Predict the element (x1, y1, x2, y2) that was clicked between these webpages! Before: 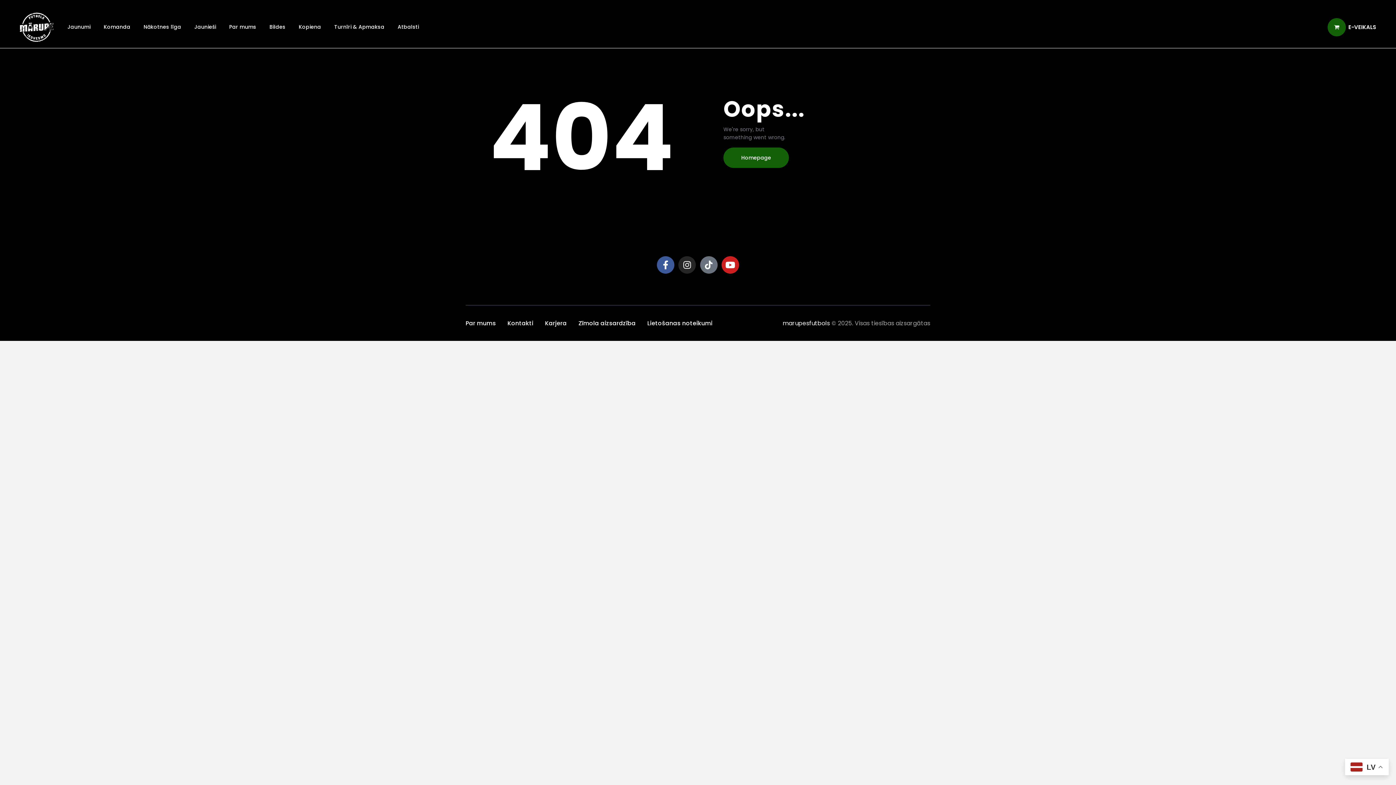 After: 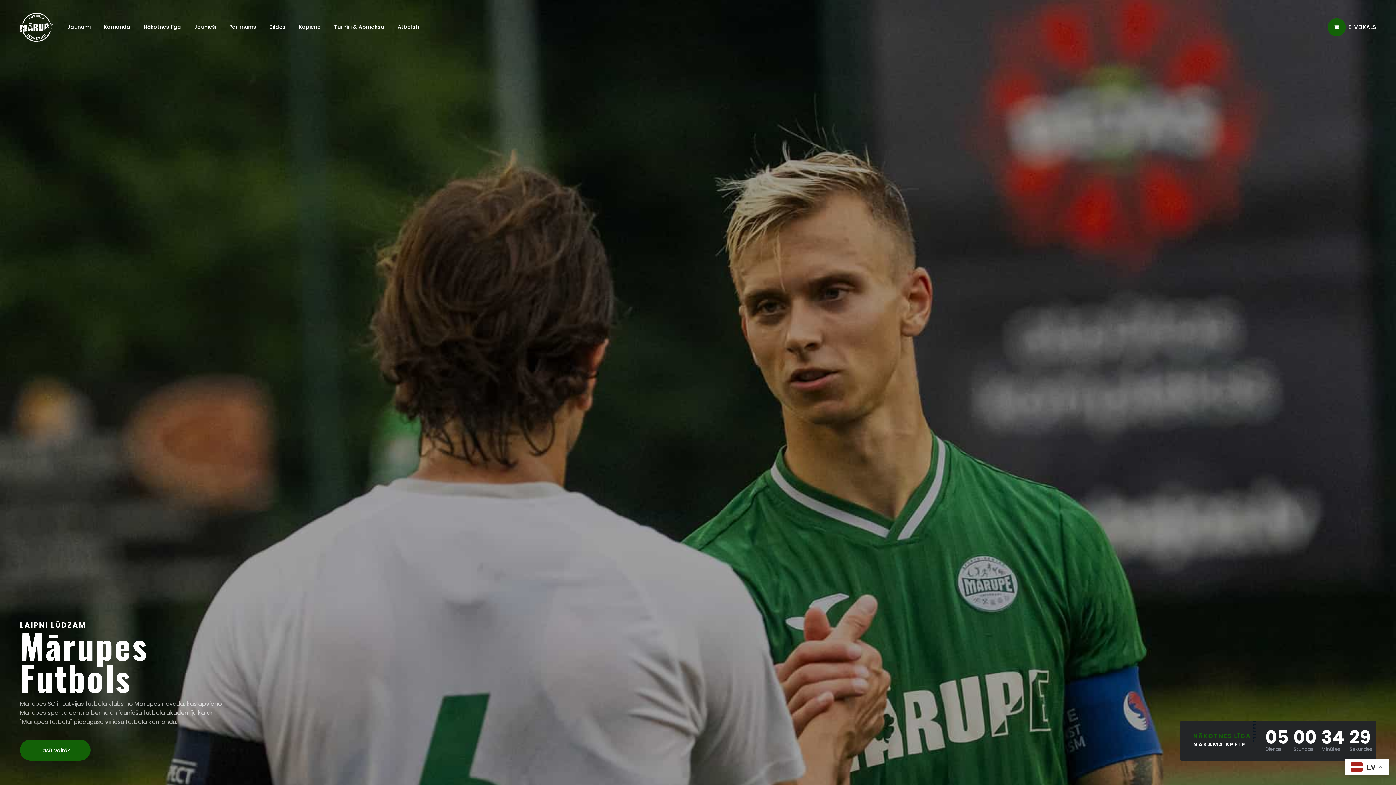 Action: bbox: (20, 13, 53, 20)